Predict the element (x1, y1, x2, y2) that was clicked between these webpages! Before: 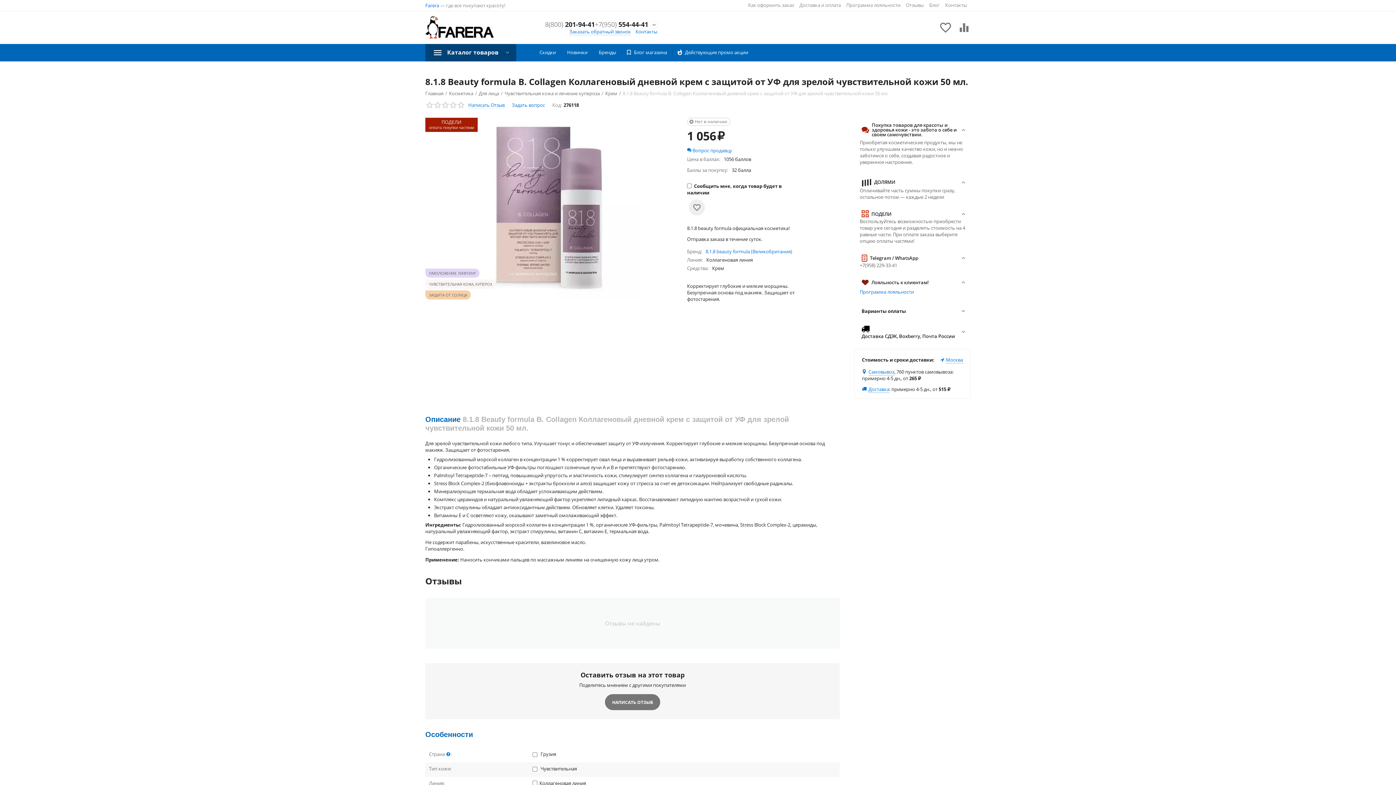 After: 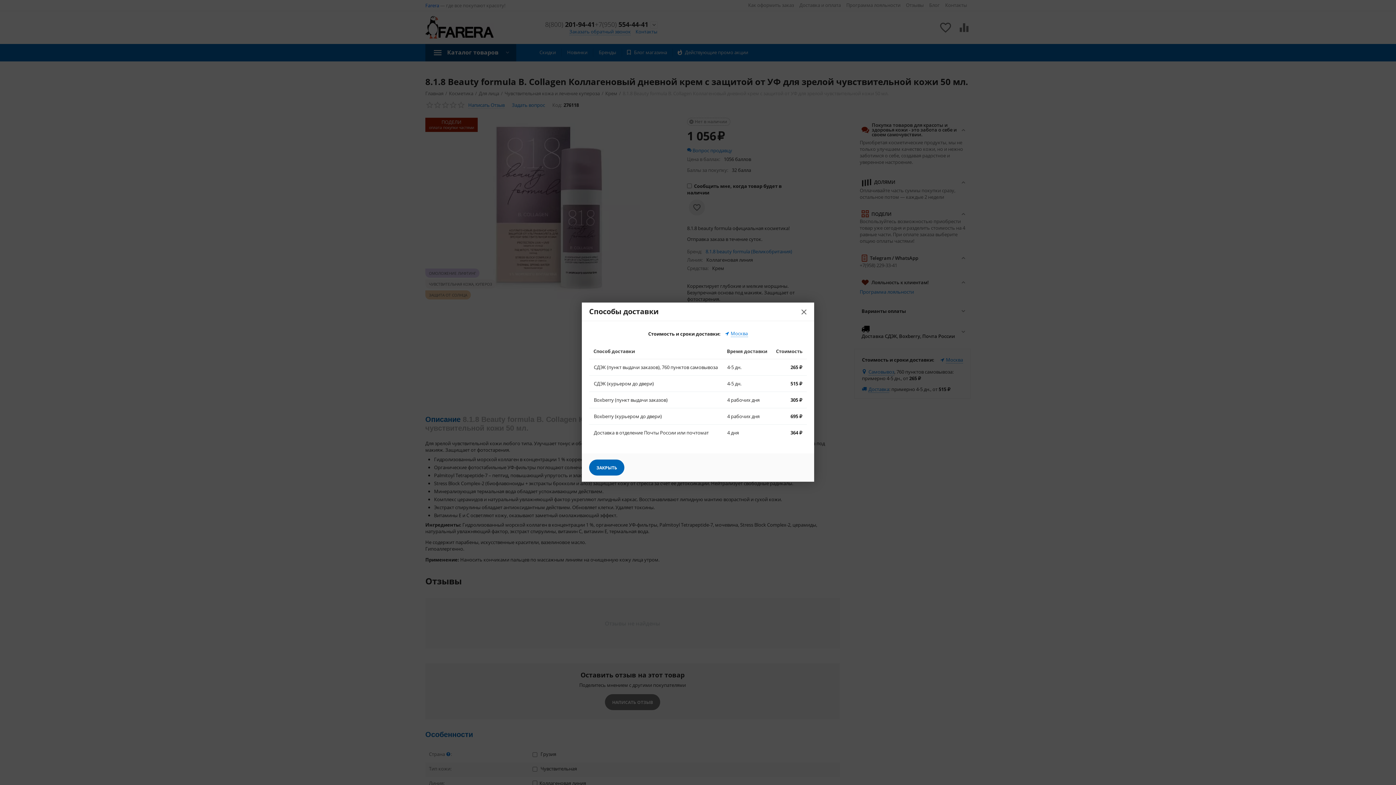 Action: label: Самовывоз bbox: (862, 368, 894, 375)